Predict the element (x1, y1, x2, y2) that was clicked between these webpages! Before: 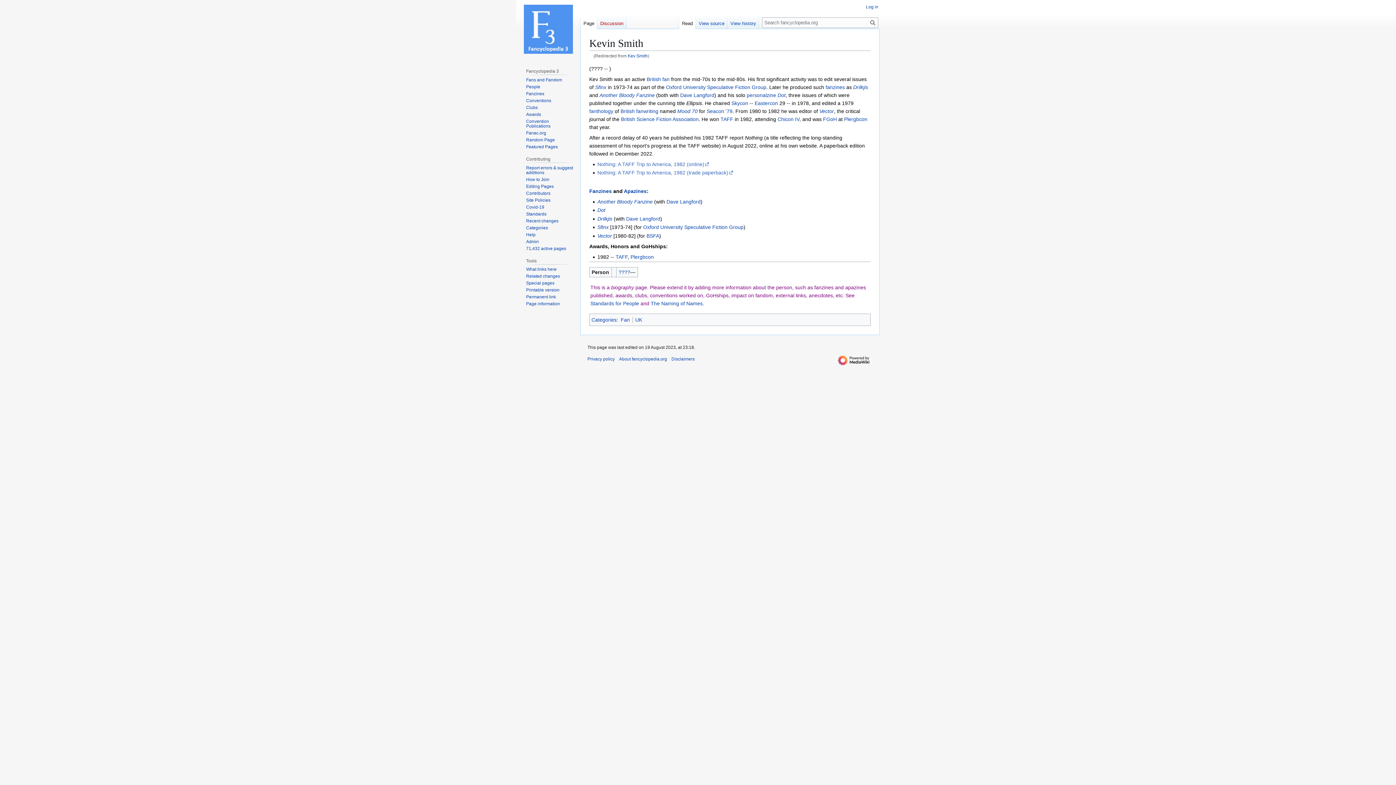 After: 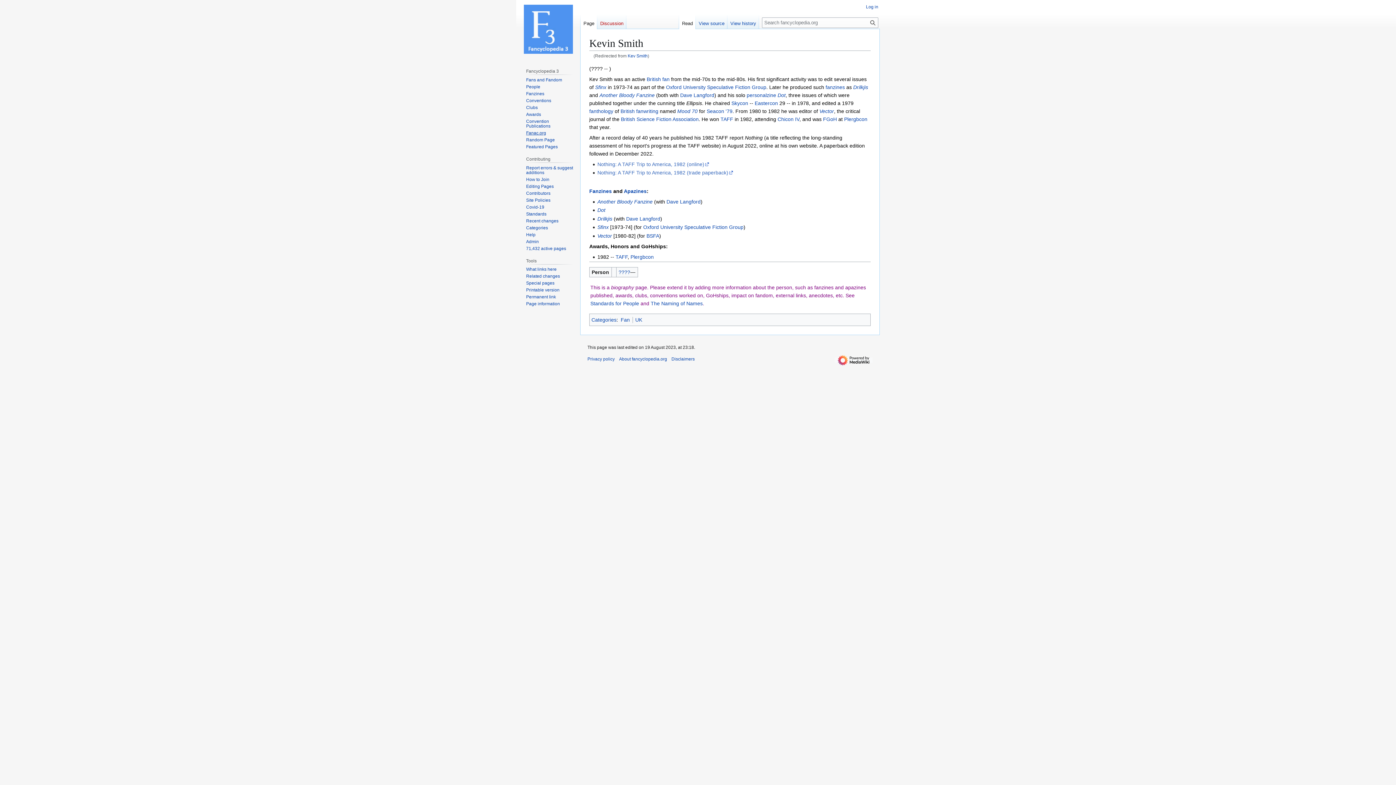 Action: bbox: (526, 130, 546, 135) label: Fanac.org